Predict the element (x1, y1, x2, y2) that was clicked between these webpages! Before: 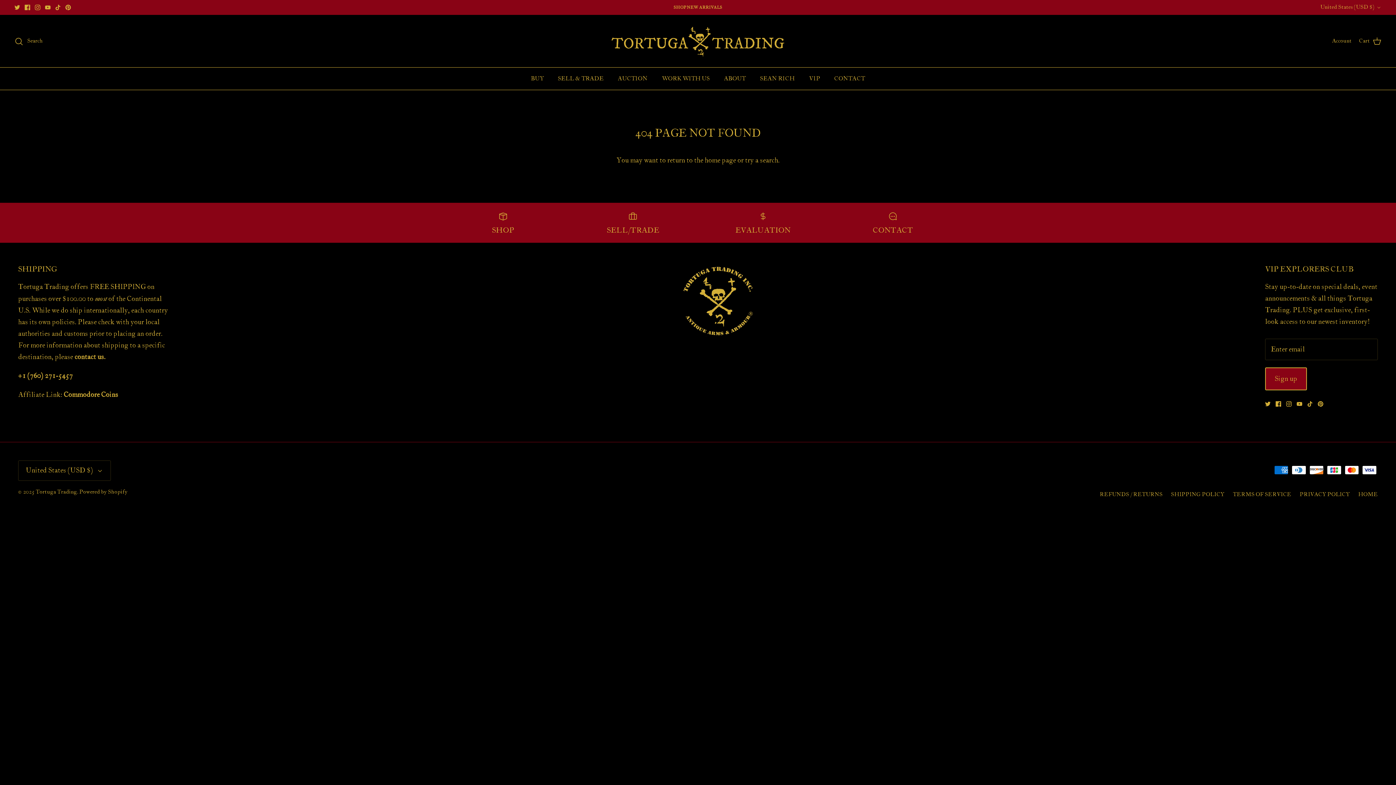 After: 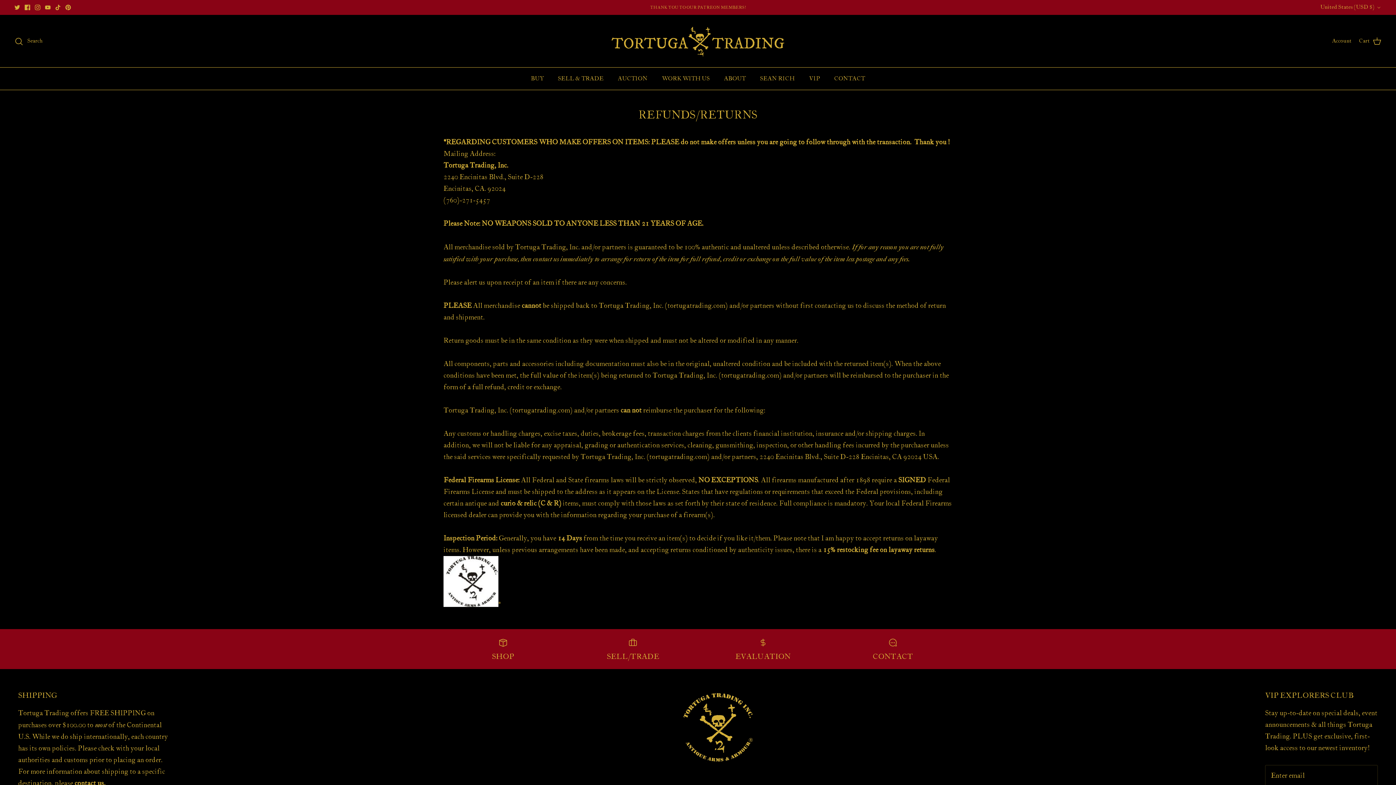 Action: bbox: (1100, 491, 1162, 498) label: REFUNDS / RETURNS